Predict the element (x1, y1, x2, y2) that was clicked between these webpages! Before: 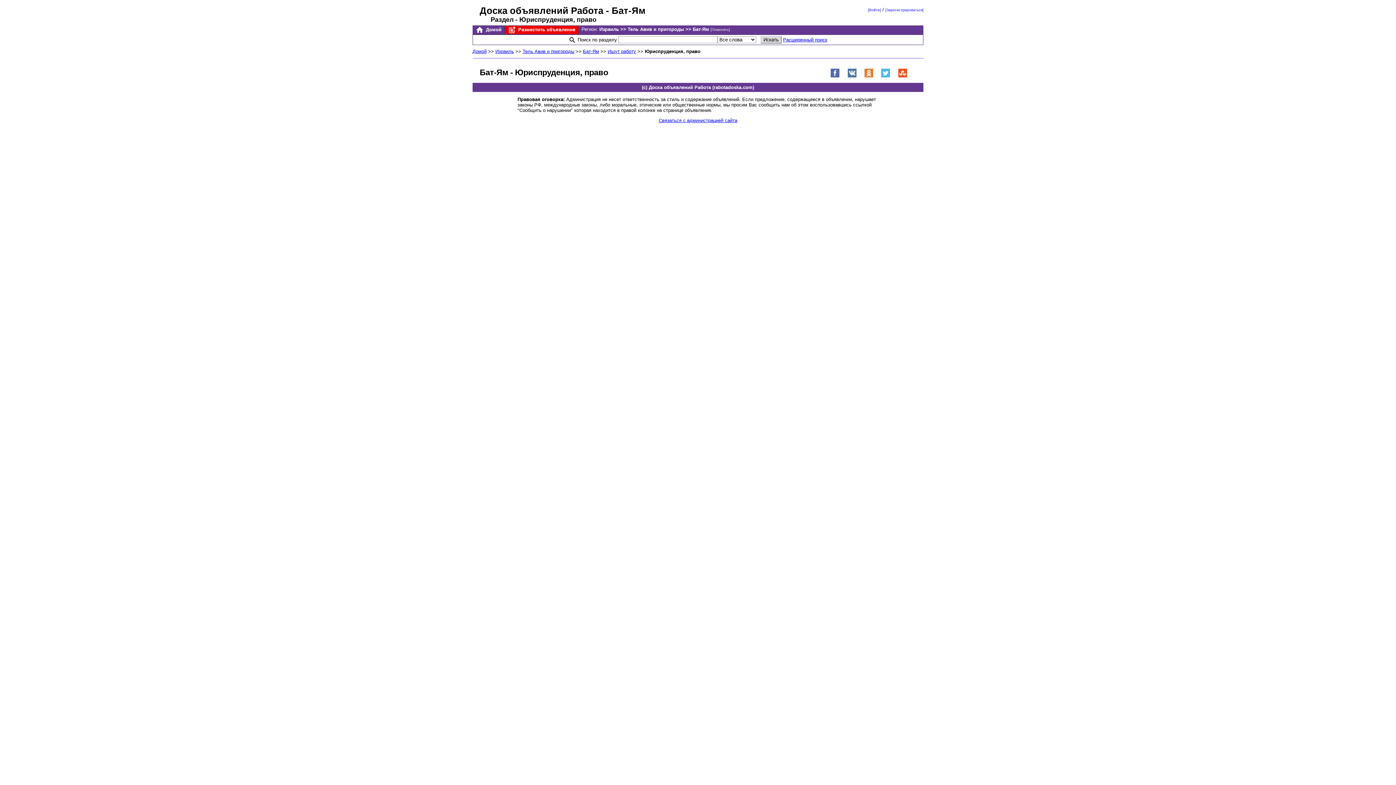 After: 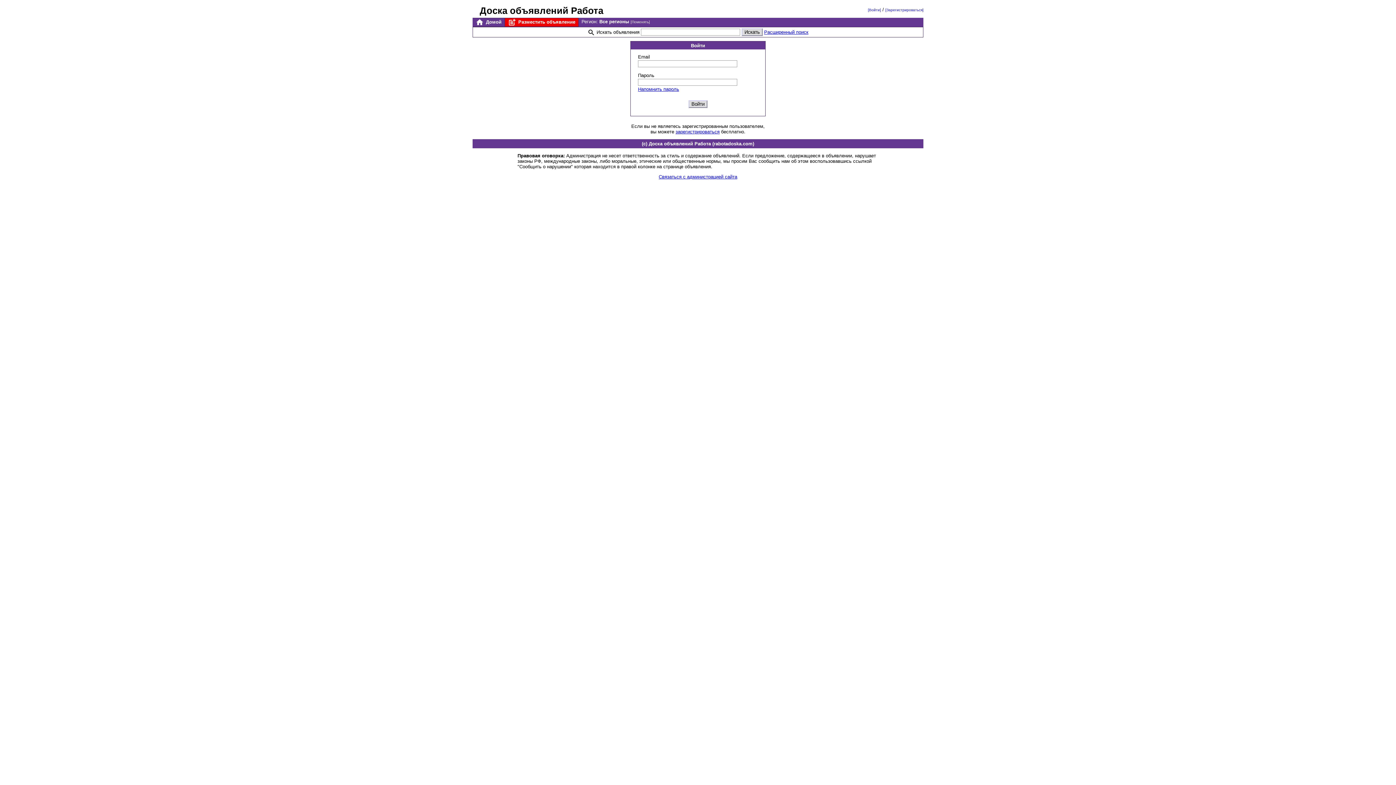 Action: bbox: (868, 8, 881, 12) label: [Войти]